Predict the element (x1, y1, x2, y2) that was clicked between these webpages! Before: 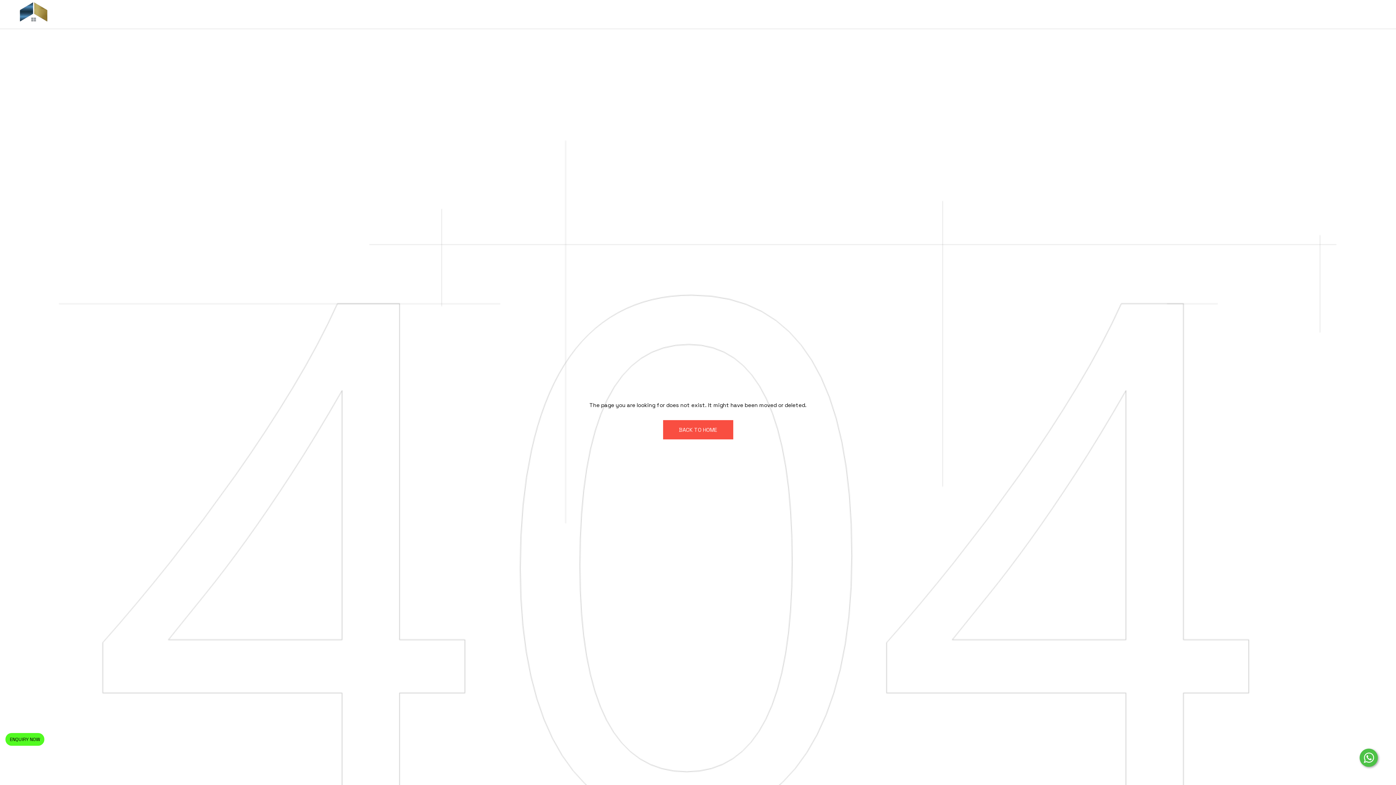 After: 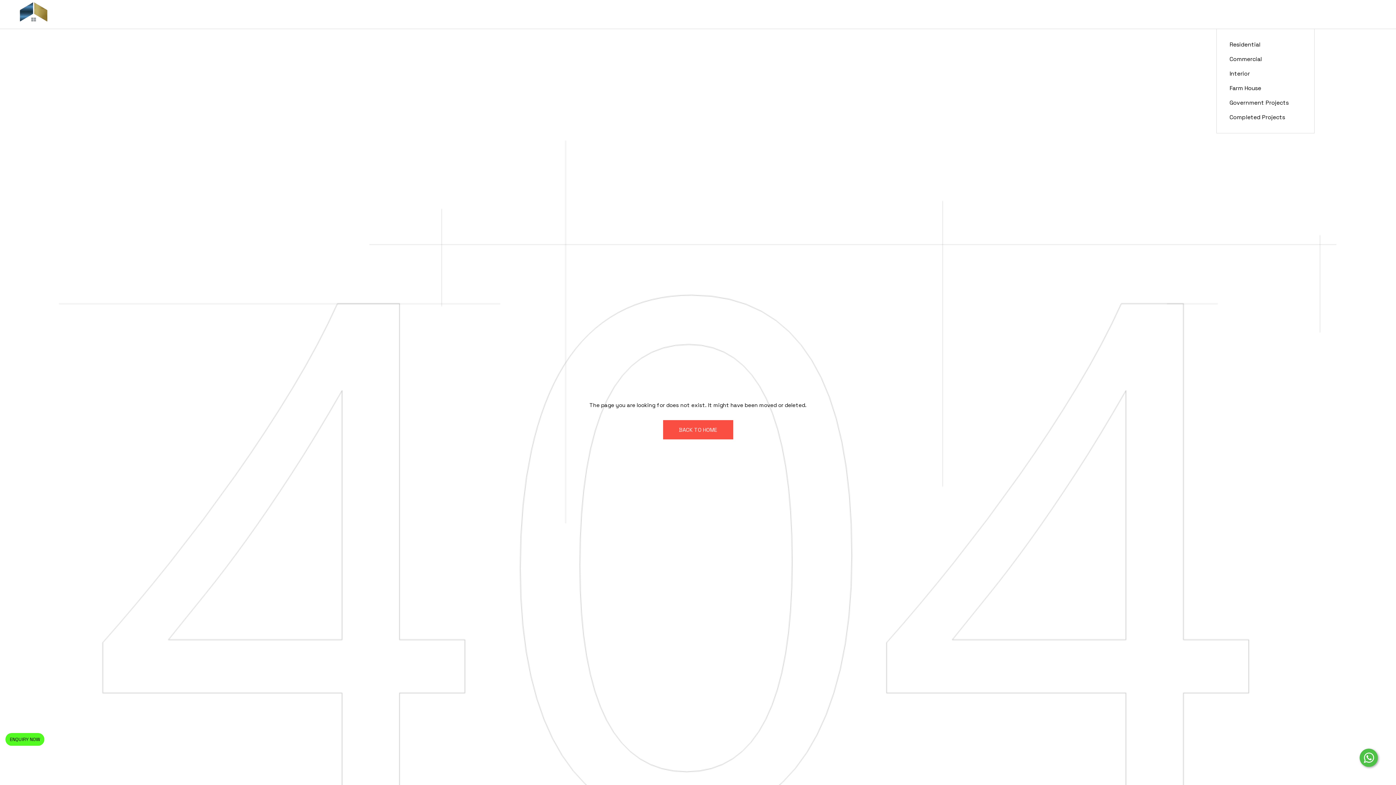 Action: label: PROJECTS bbox: (1229, 0, 1258, 28)